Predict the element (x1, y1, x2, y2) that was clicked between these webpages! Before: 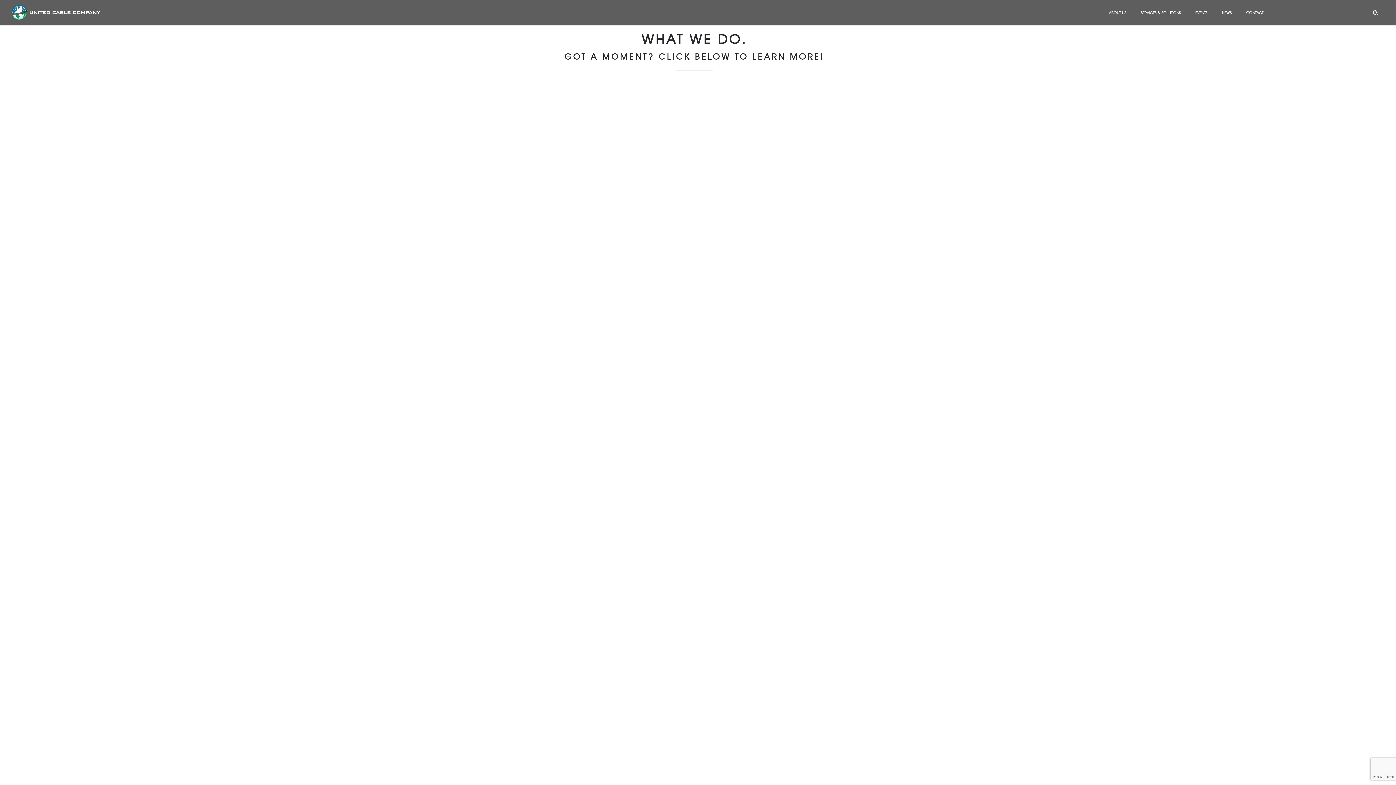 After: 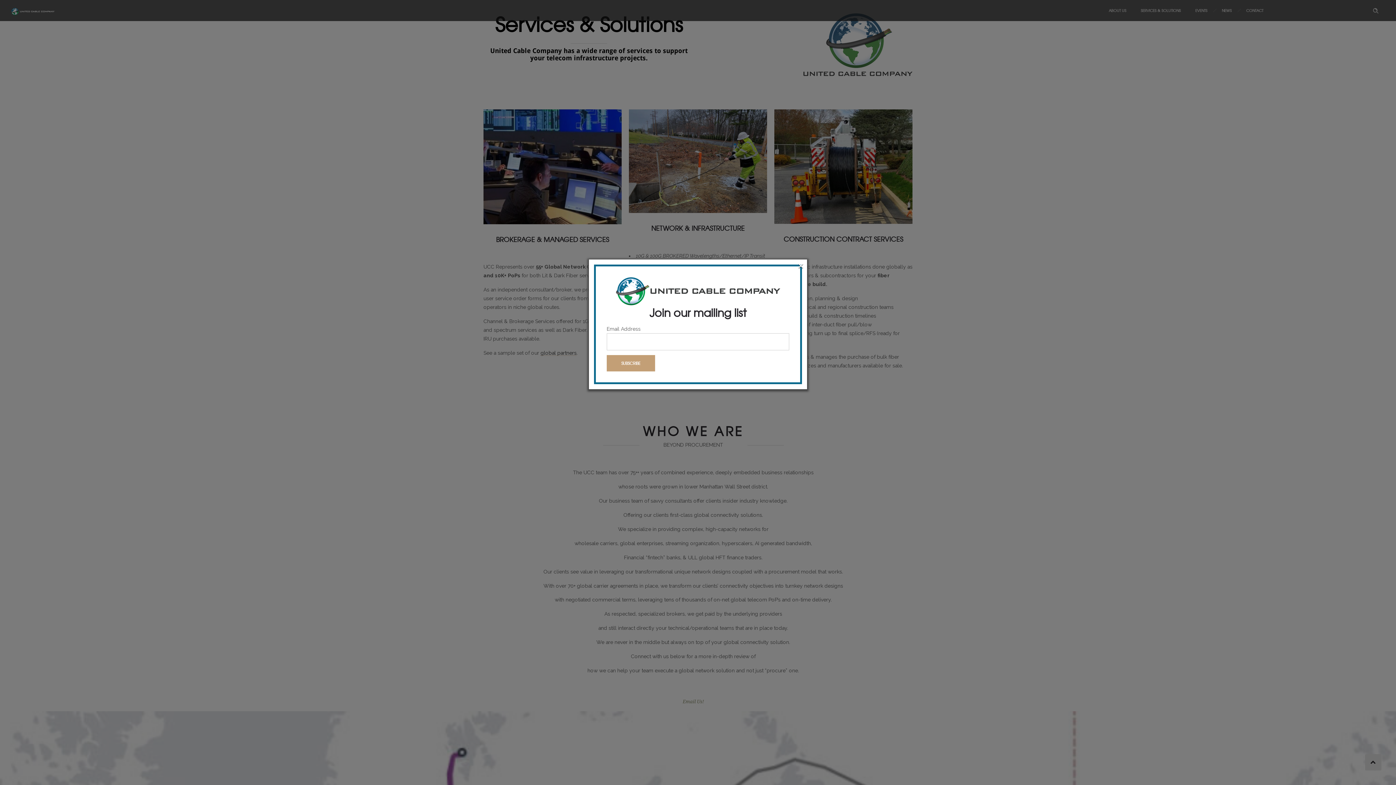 Action: label: SERVICES & SOLUTIONS bbox: (1133, 7, 1188, 18)